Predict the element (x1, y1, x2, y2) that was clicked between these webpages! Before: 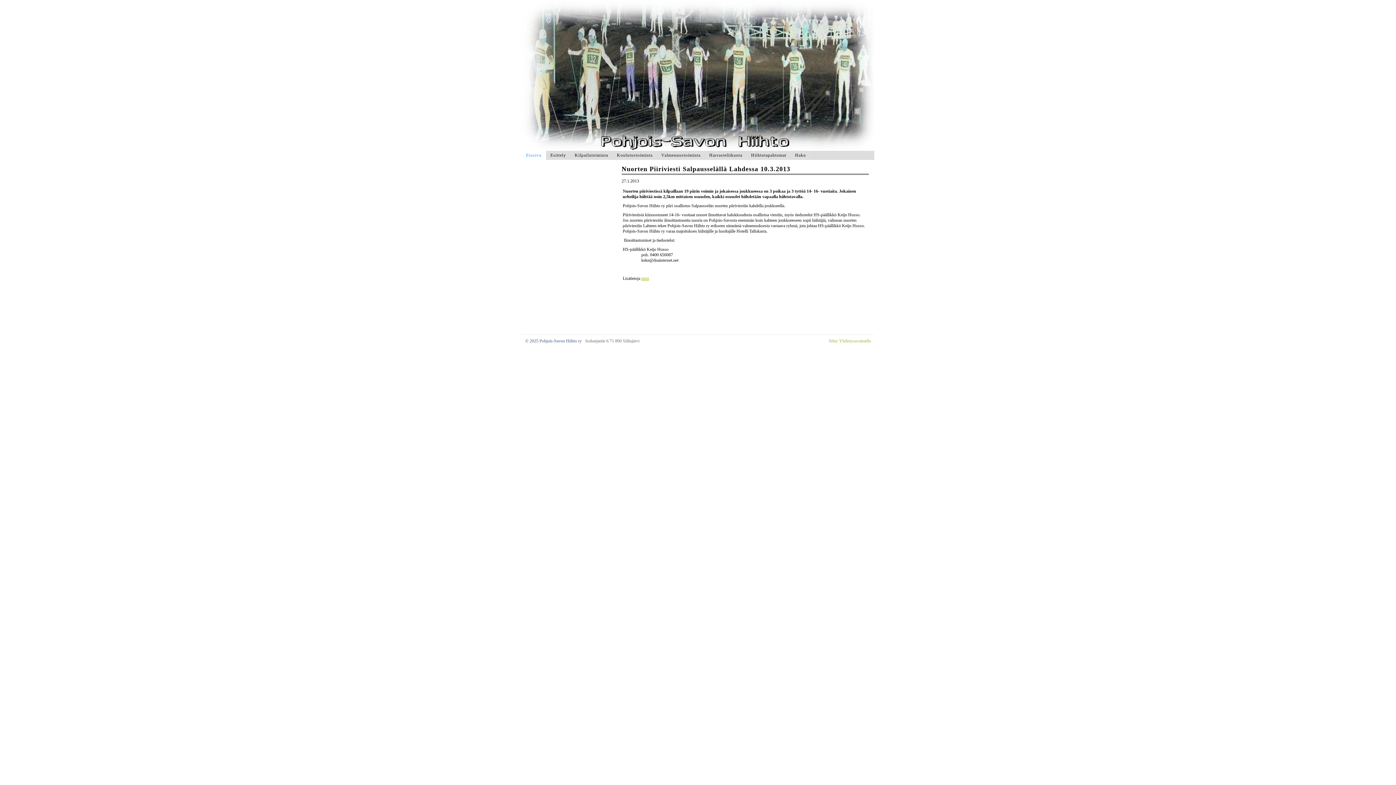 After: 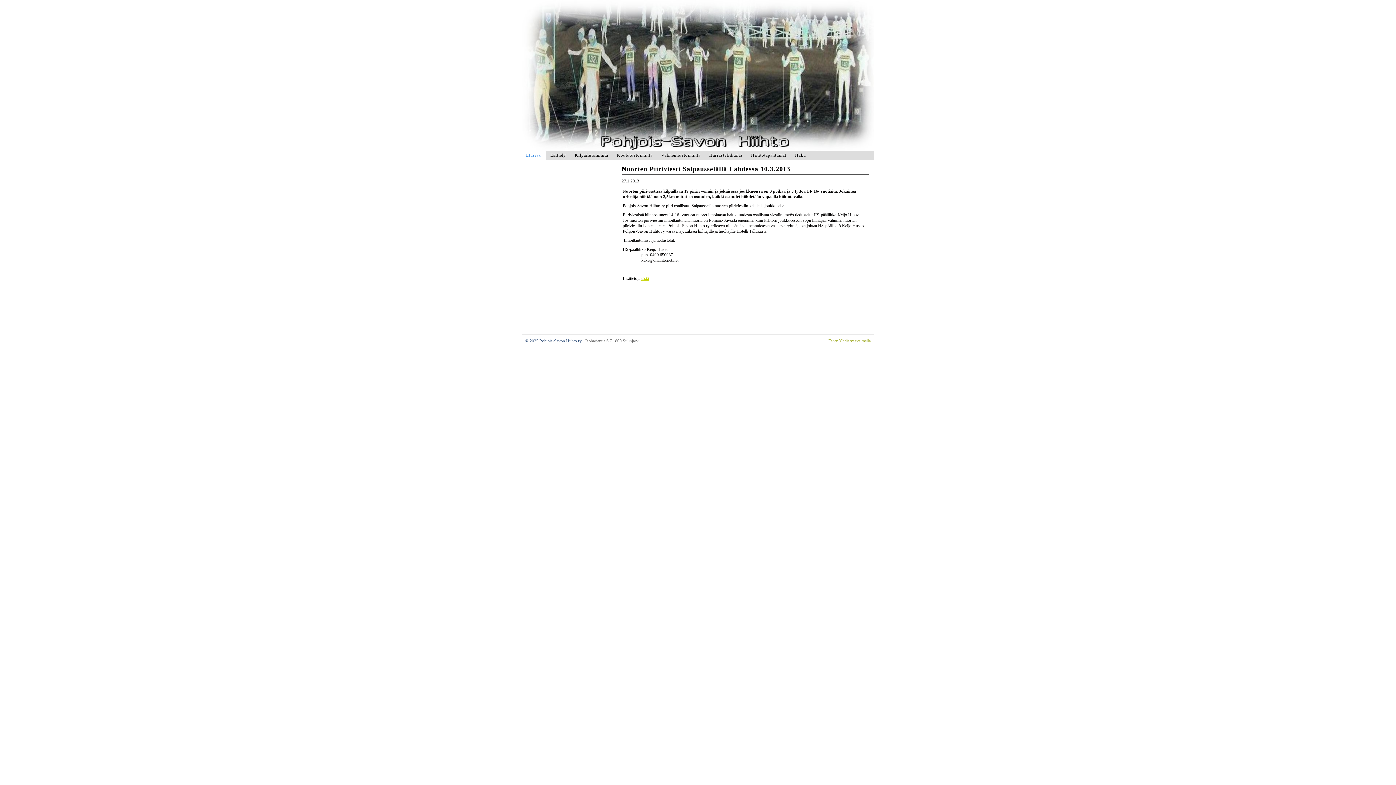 Action: label: tästä bbox: (641, 276, 649, 281)